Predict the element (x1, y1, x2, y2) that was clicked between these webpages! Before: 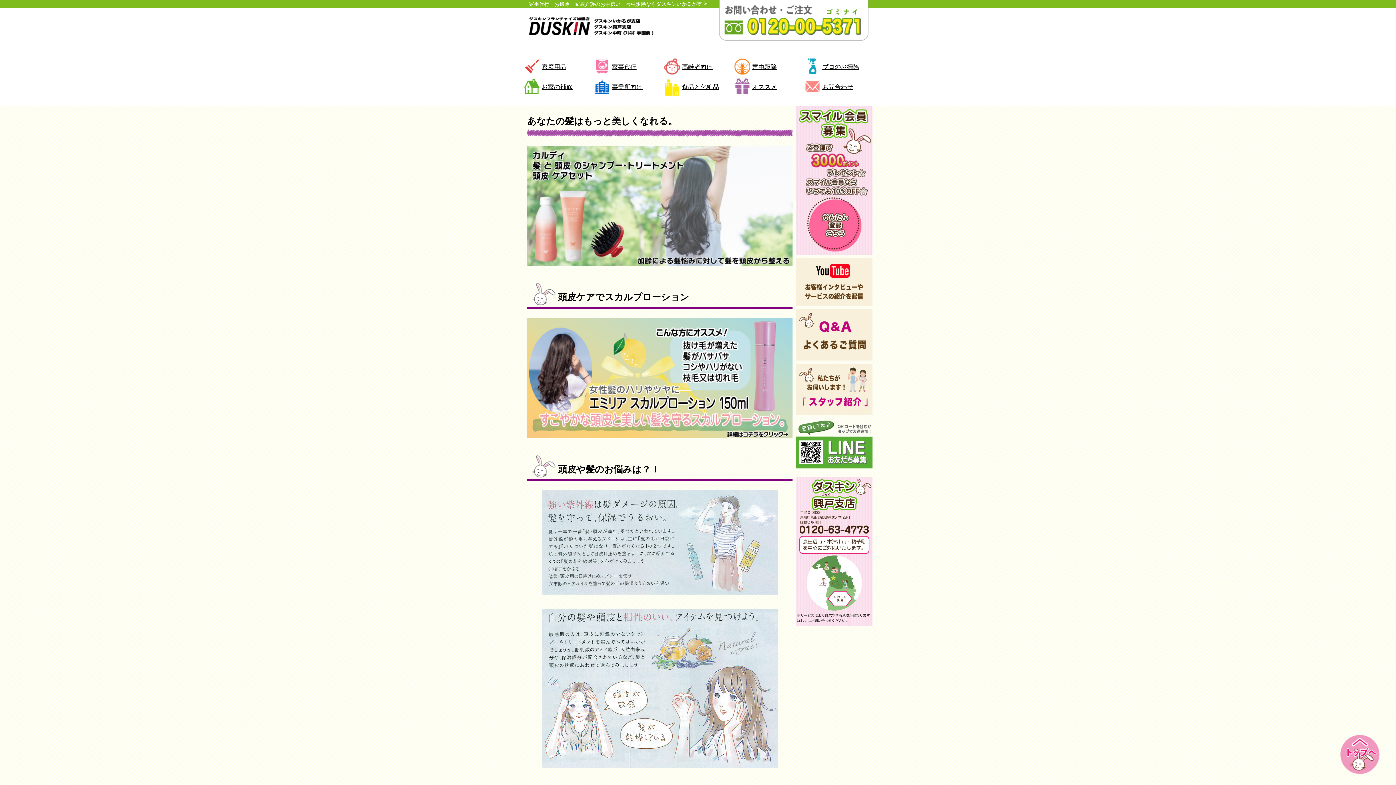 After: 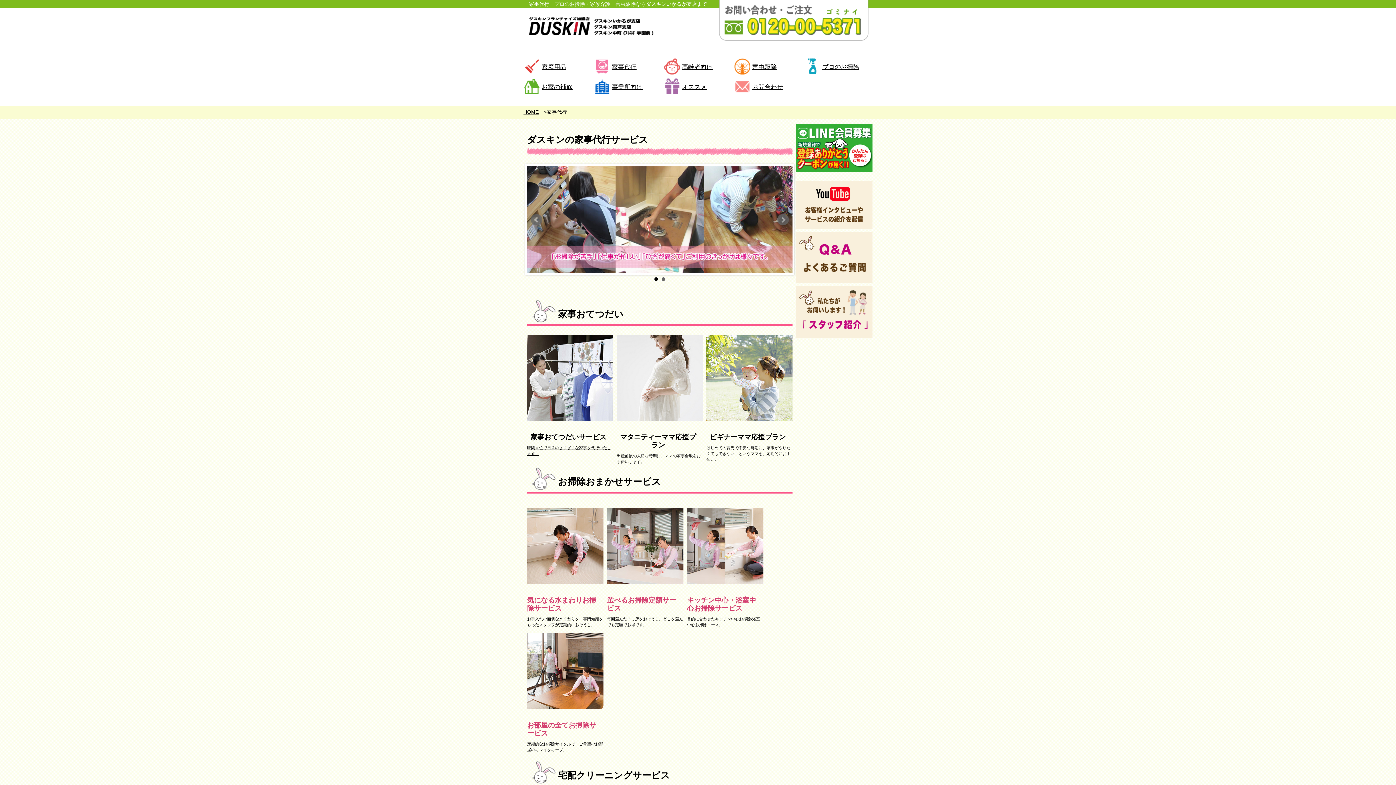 Action: bbox: (593, 58, 662, 76) label: 家事代行